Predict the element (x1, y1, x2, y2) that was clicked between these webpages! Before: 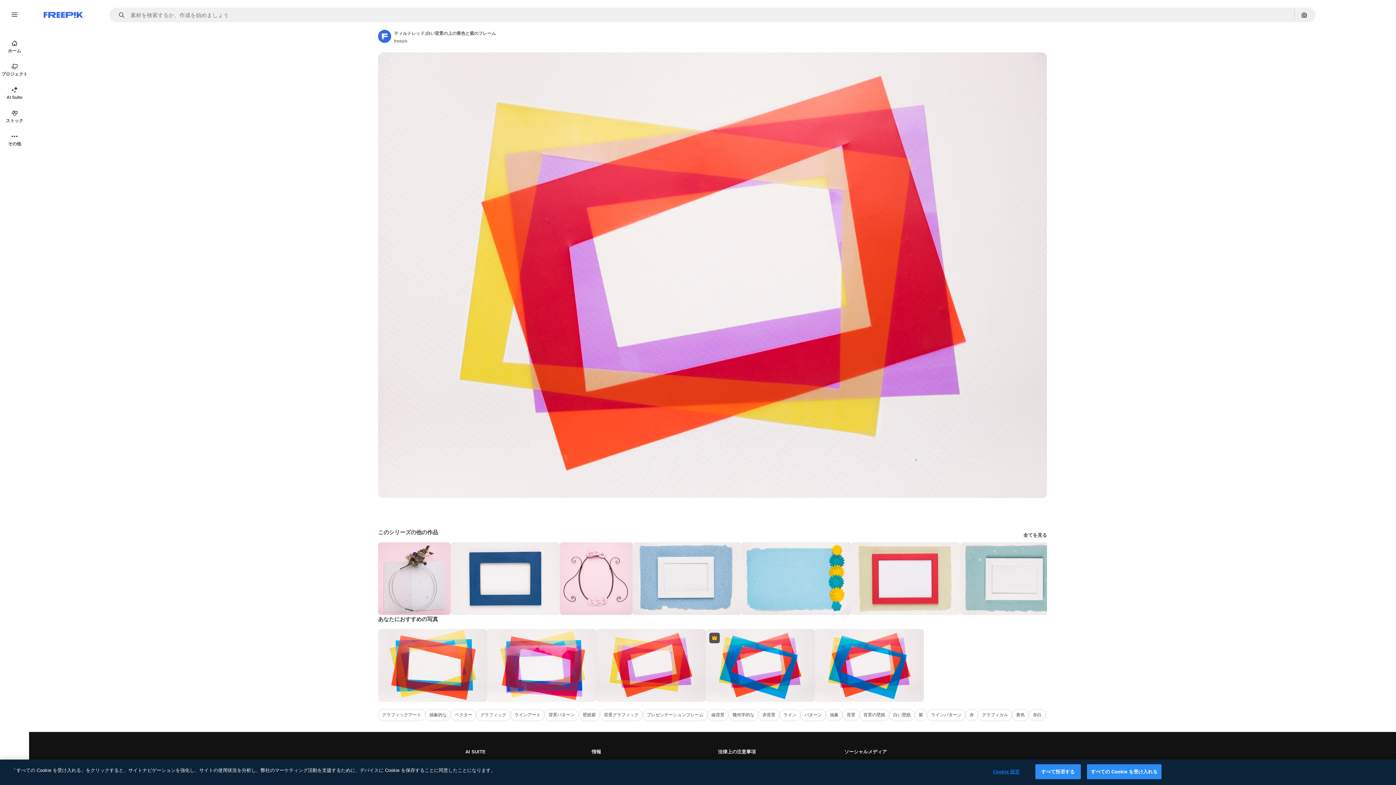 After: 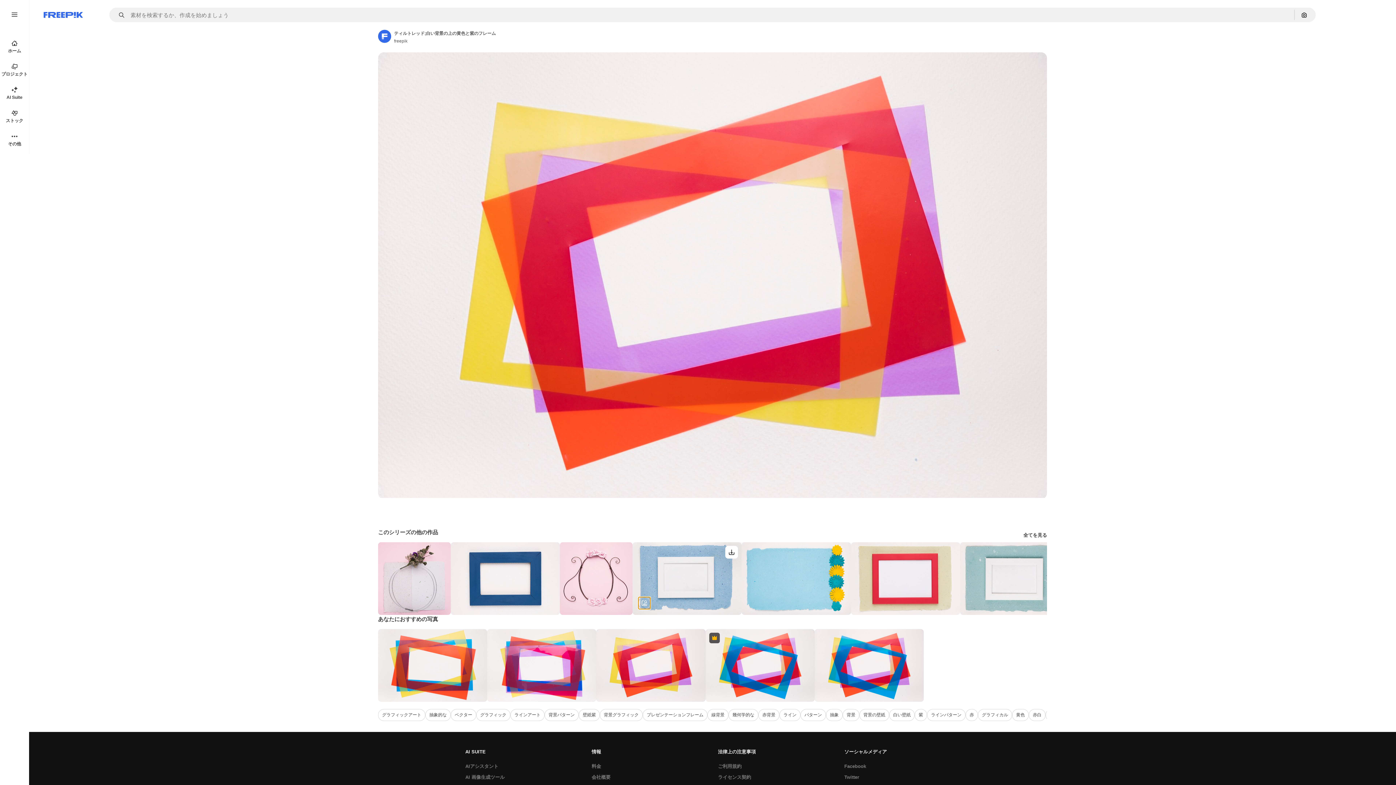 Action: bbox: (638, 597, 650, 609) label: 類似画像を表示